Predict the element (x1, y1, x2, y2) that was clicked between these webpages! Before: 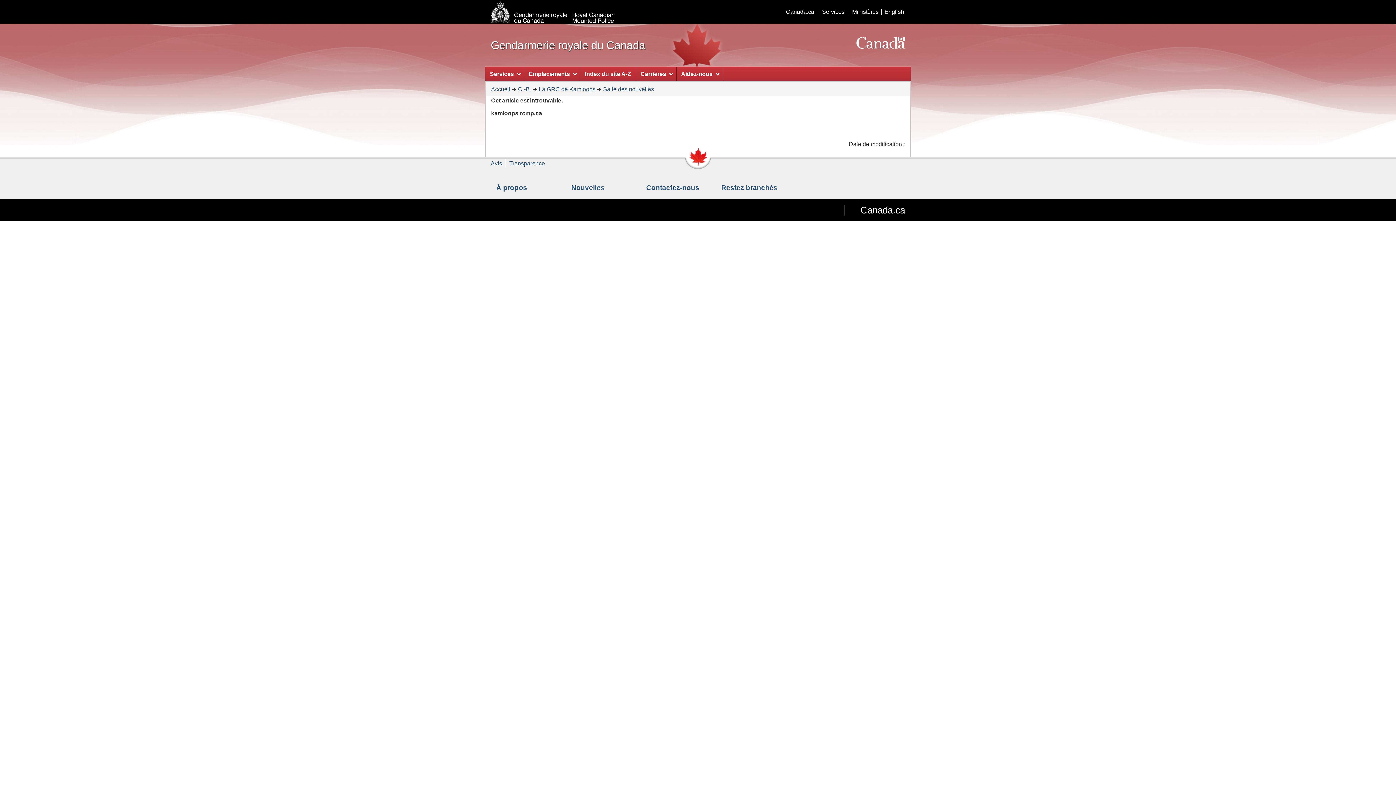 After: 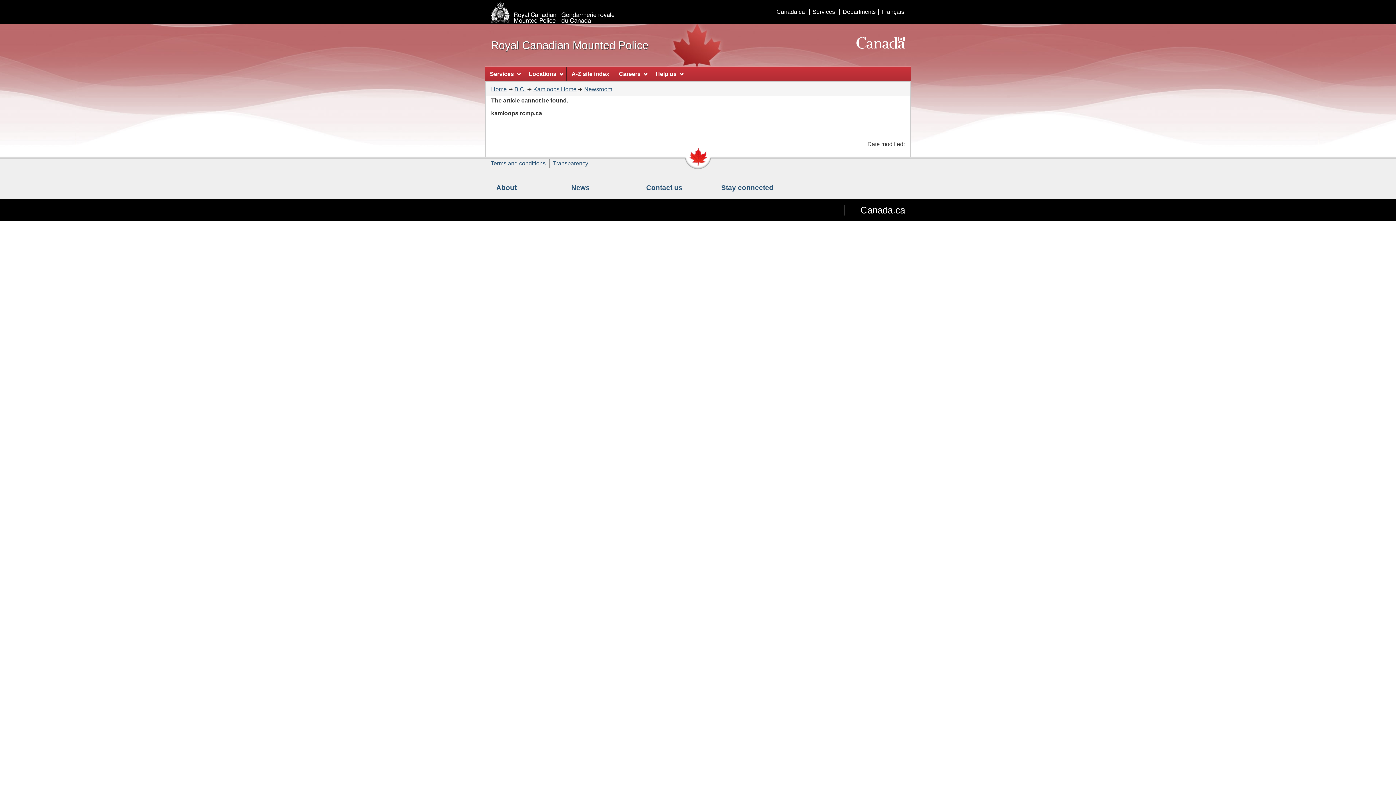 Action: bbox: (881, 8, 907, 14) label: English